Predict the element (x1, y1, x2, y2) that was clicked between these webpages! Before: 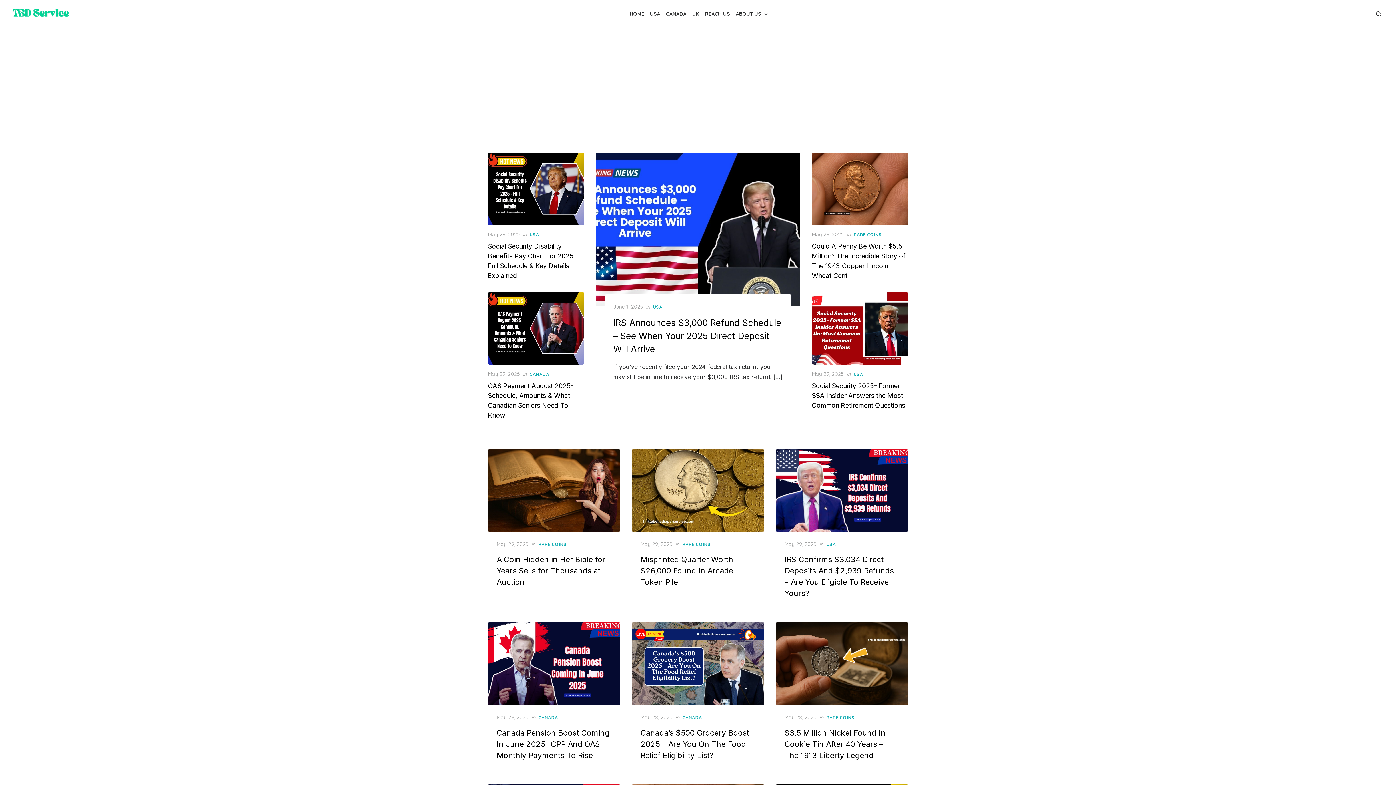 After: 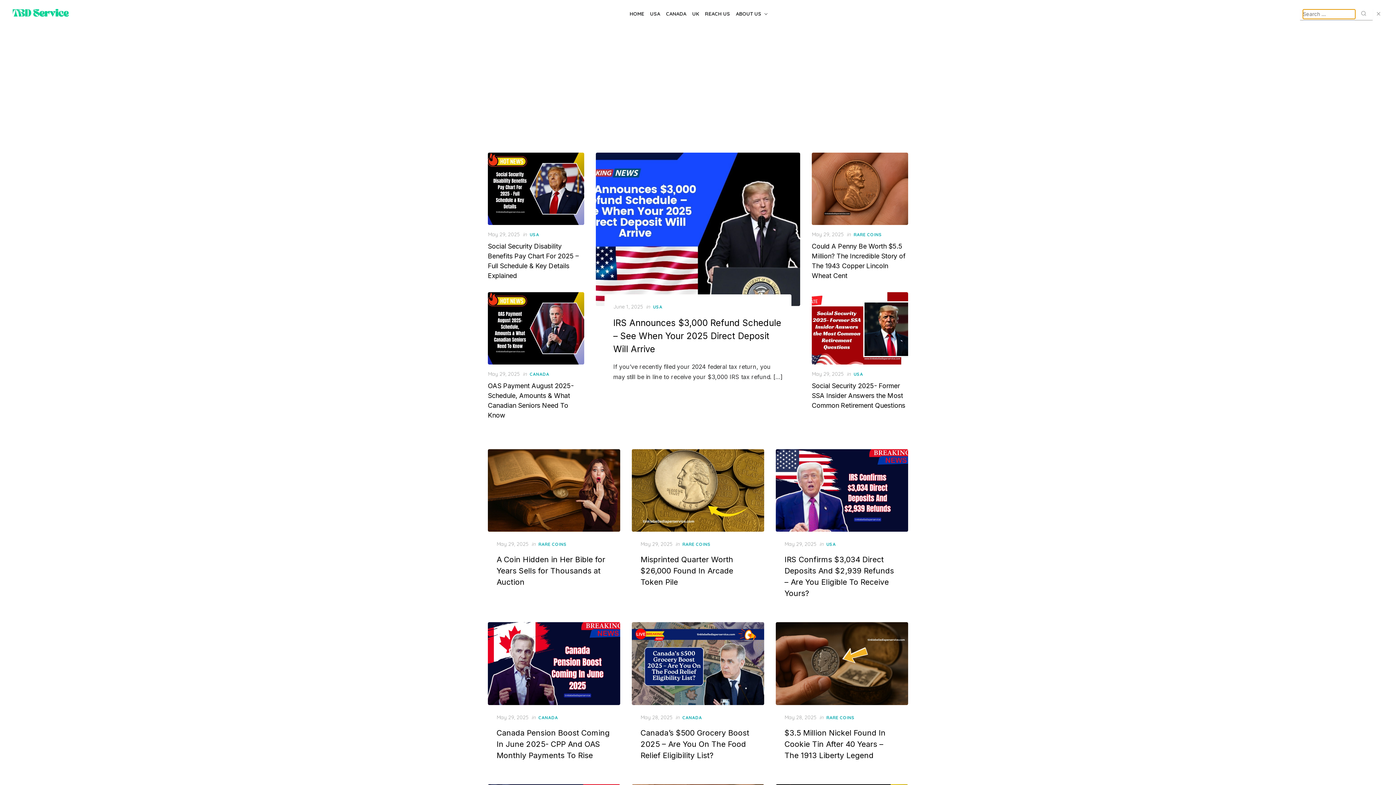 Action: bbox: (1373, 9, 1384, 18)